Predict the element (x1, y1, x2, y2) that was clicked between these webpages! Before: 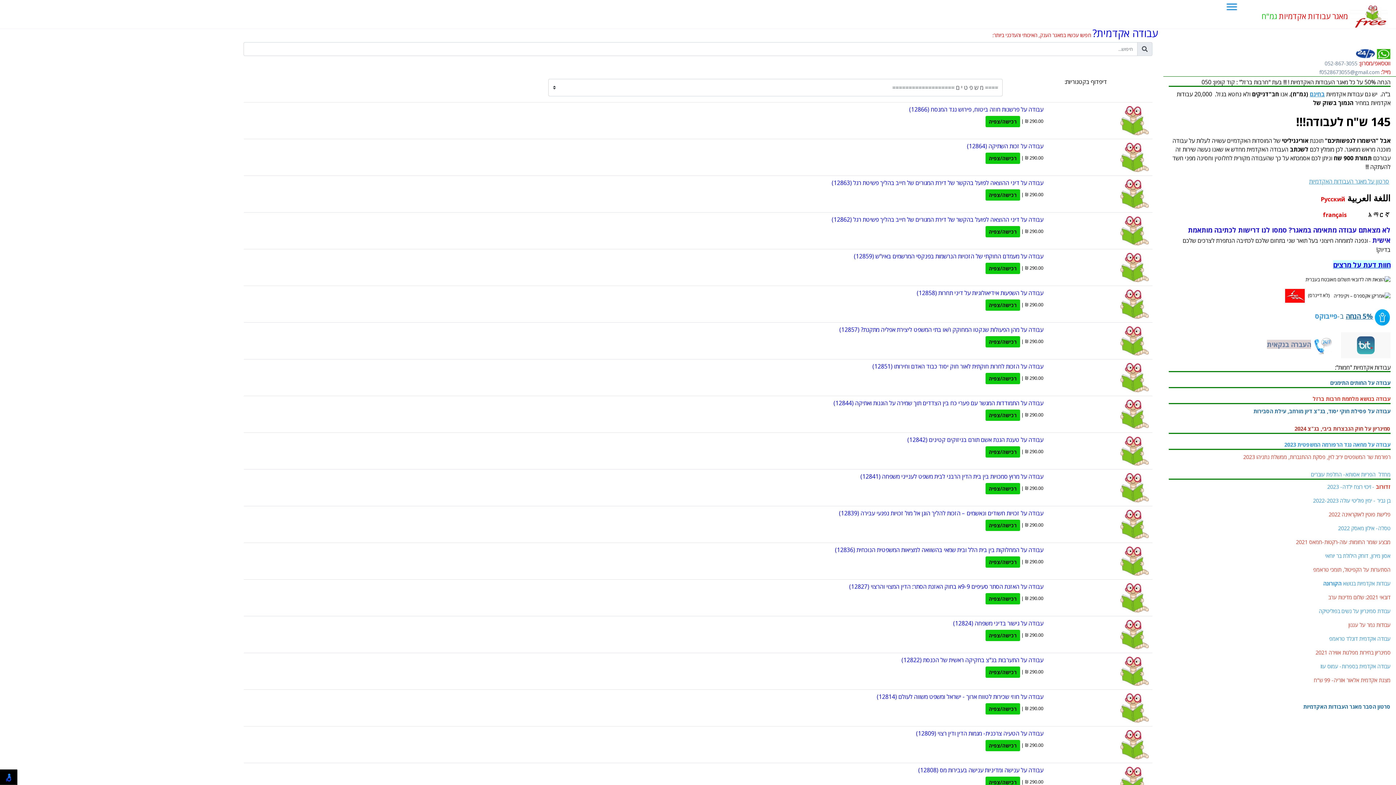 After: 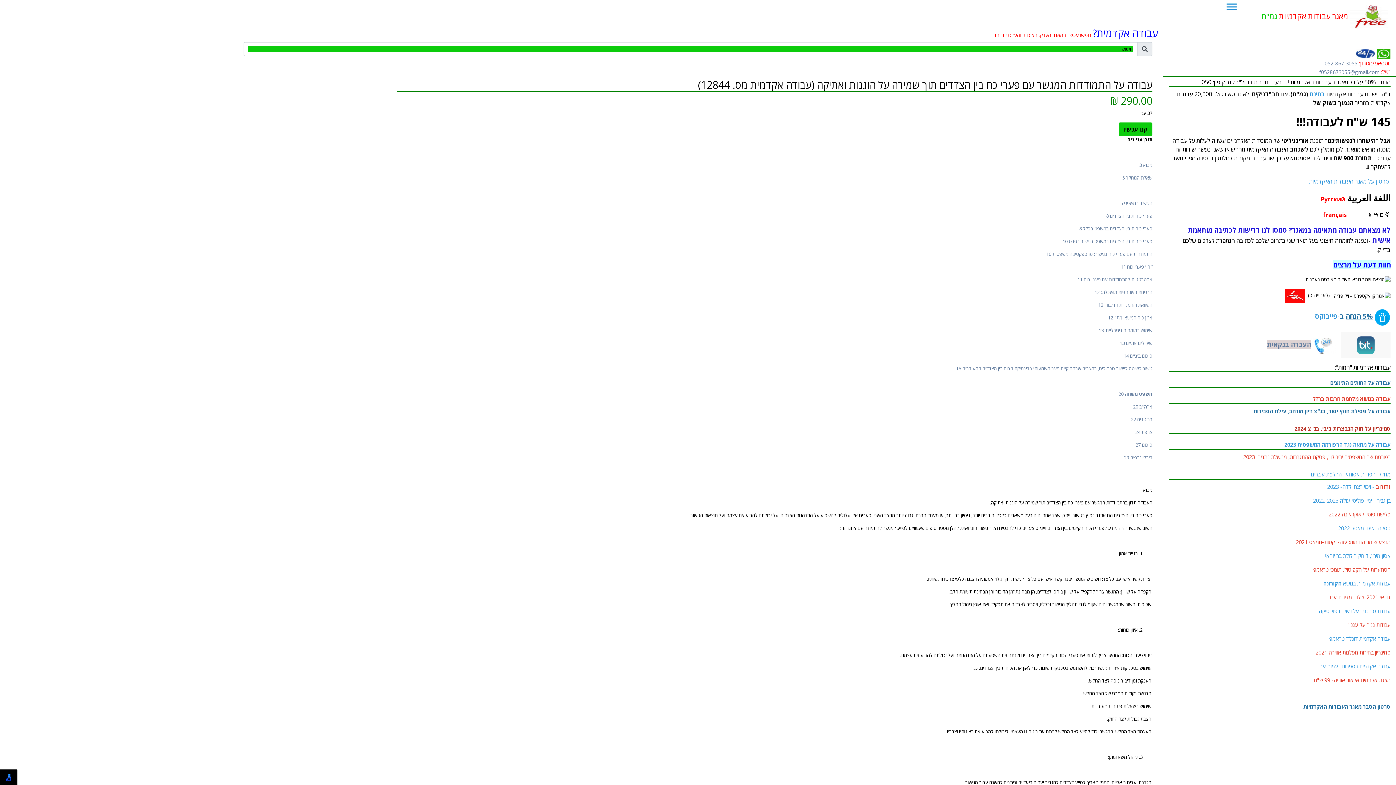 Action: label: רכישה/צפיה bbox: (985, 409, 1020, 421)